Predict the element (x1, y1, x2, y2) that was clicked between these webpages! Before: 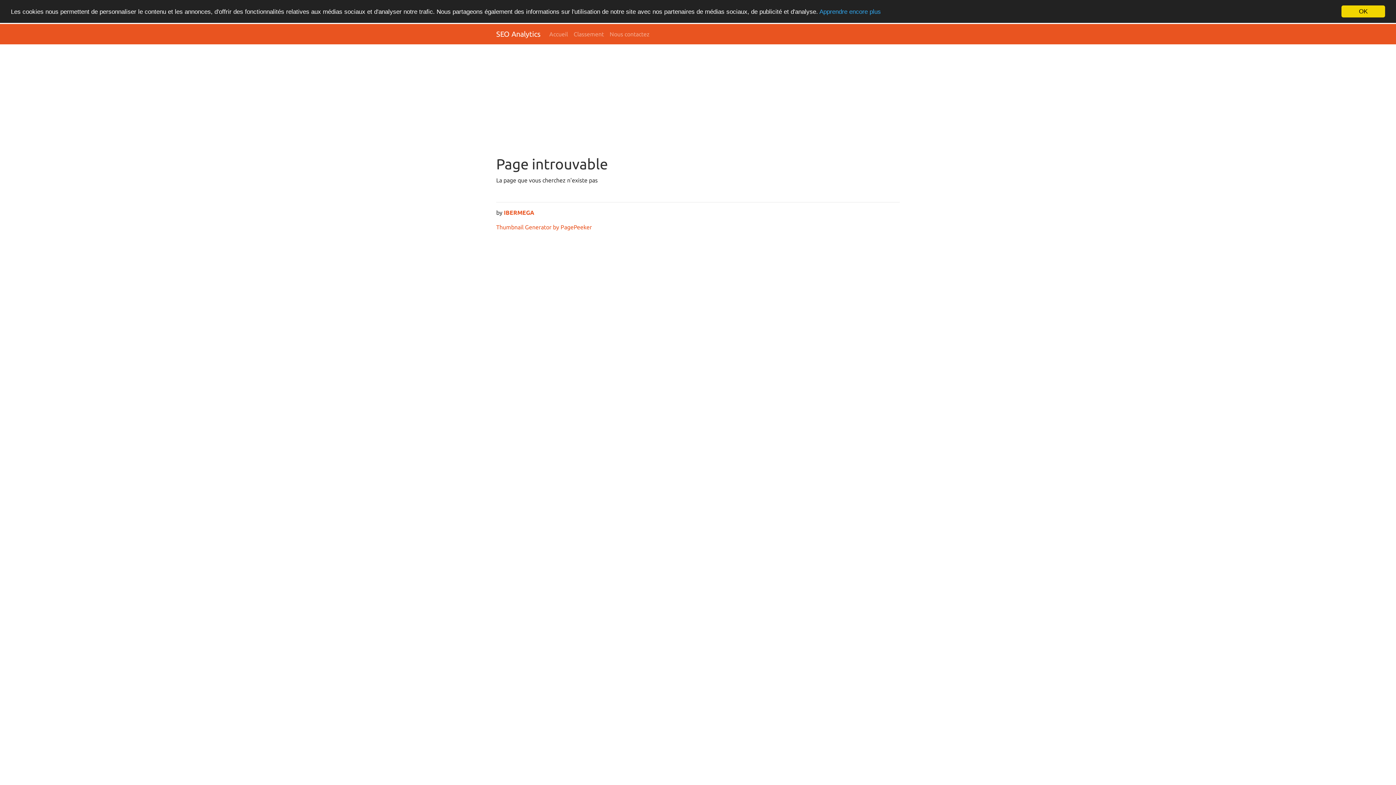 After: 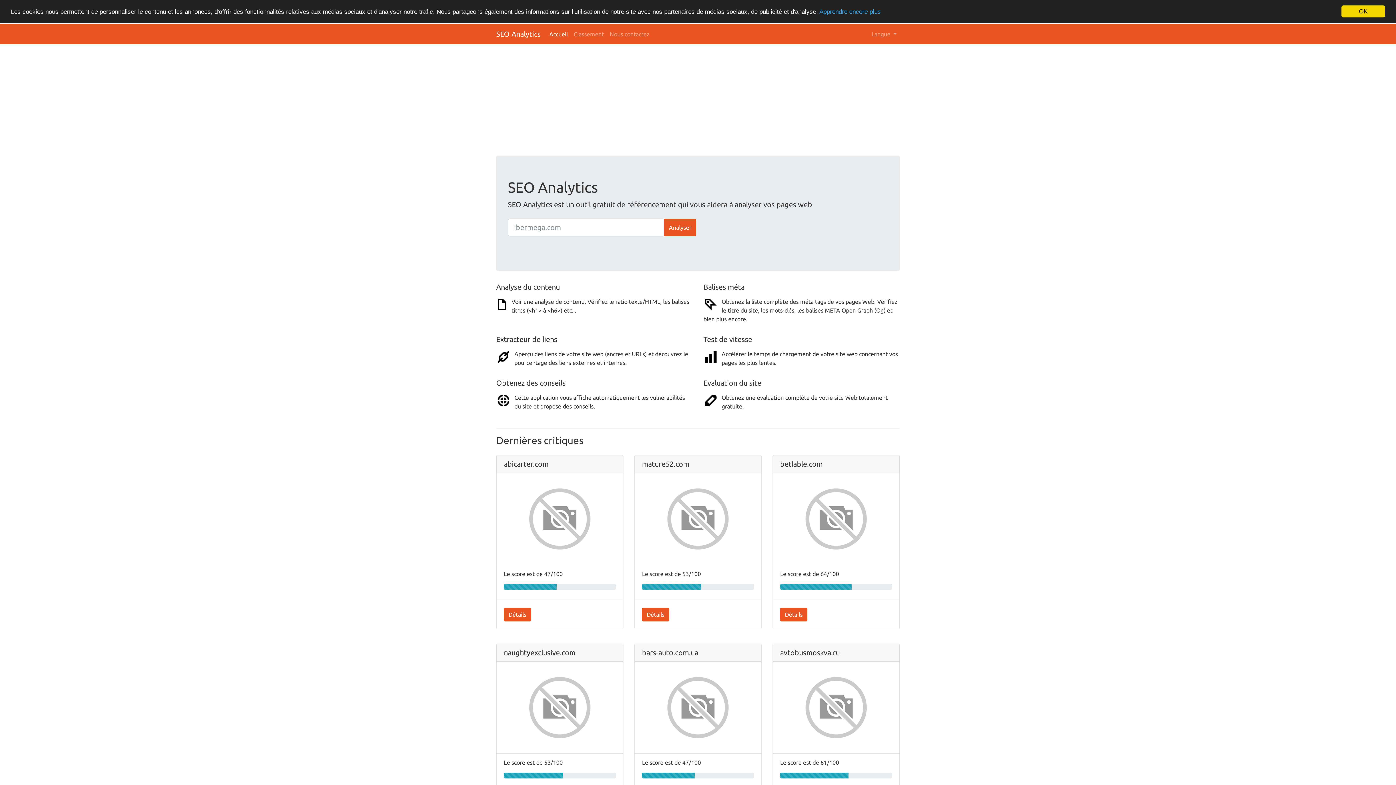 Action: label: SEO Analytics bbox: (496, 26, 540, 41)